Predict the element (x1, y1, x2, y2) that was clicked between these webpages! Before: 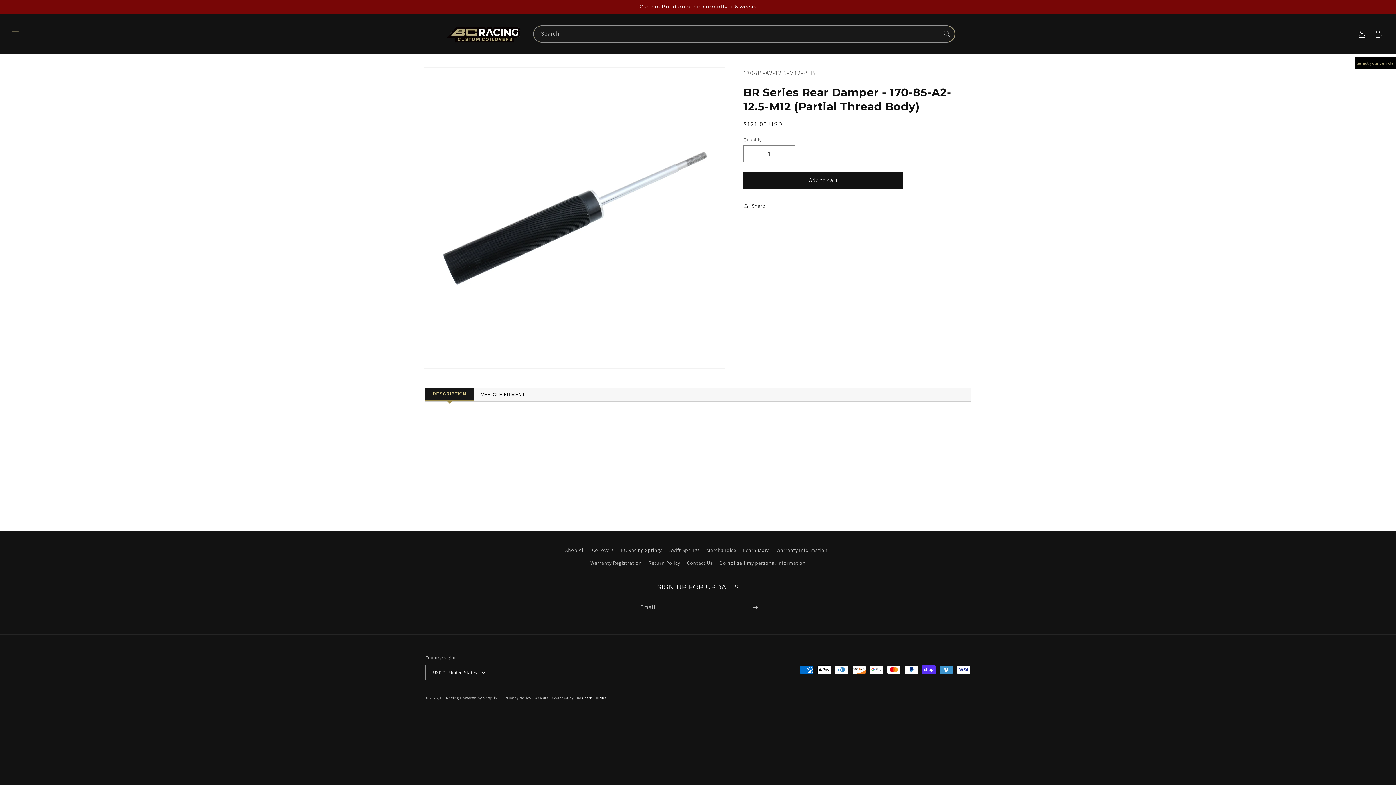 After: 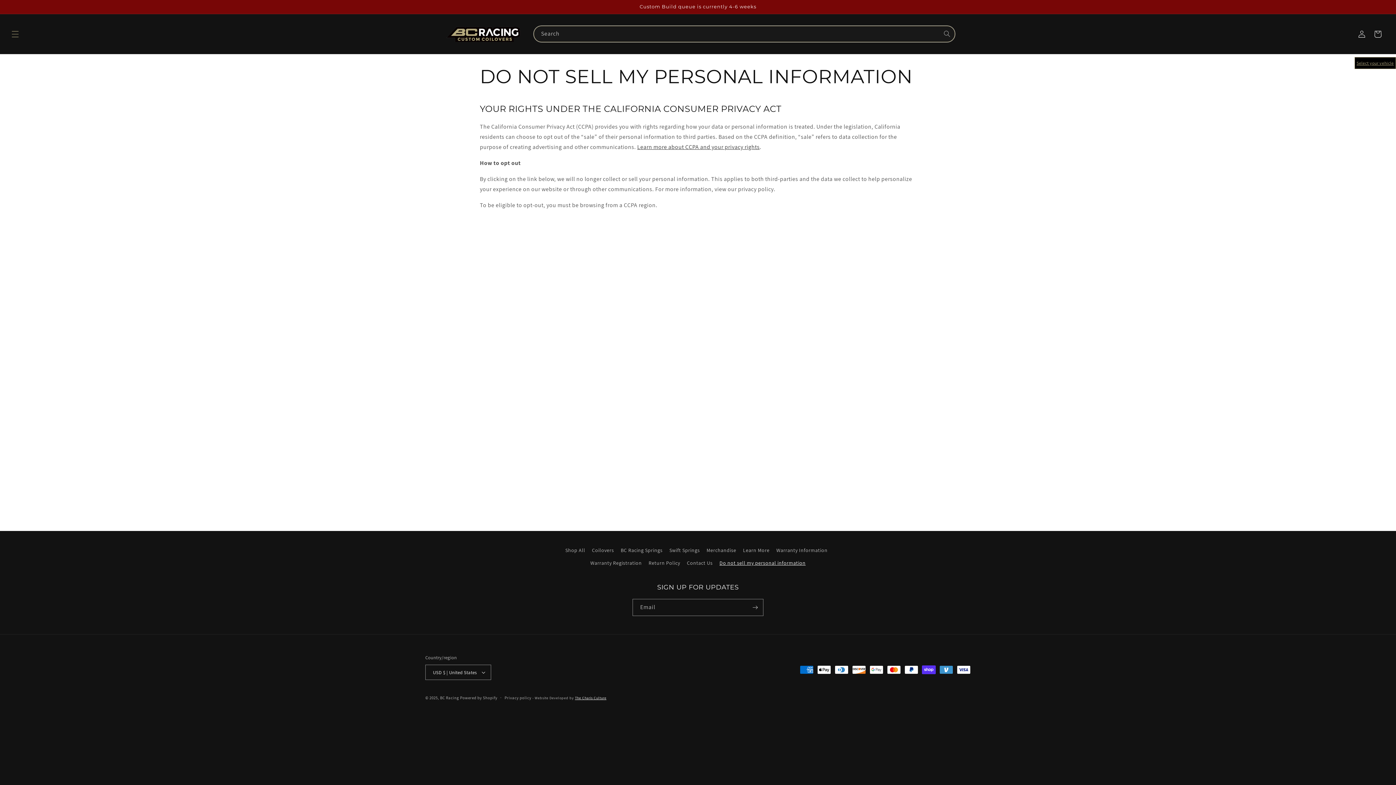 Action: label: Do not sell my personal information bbox: (719, 557, 805, 569)